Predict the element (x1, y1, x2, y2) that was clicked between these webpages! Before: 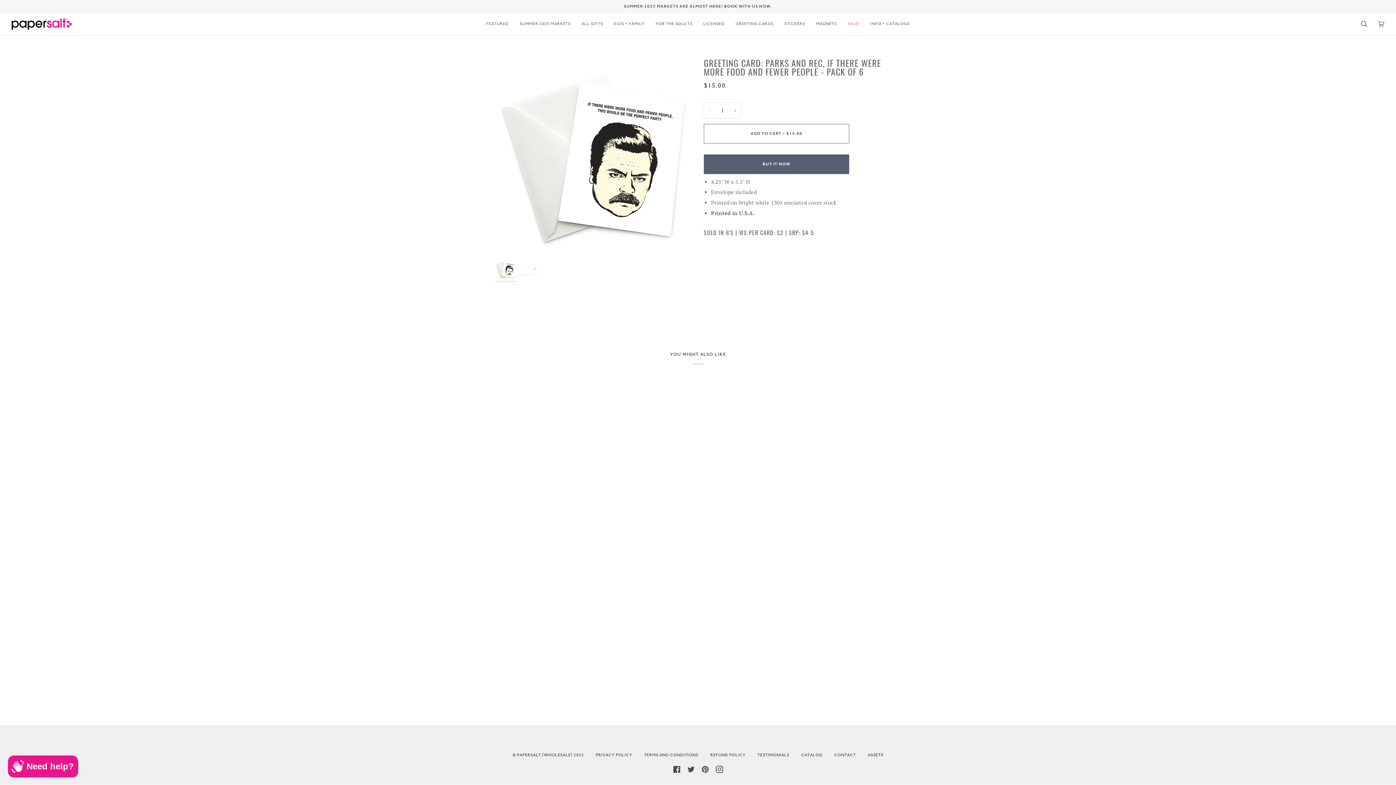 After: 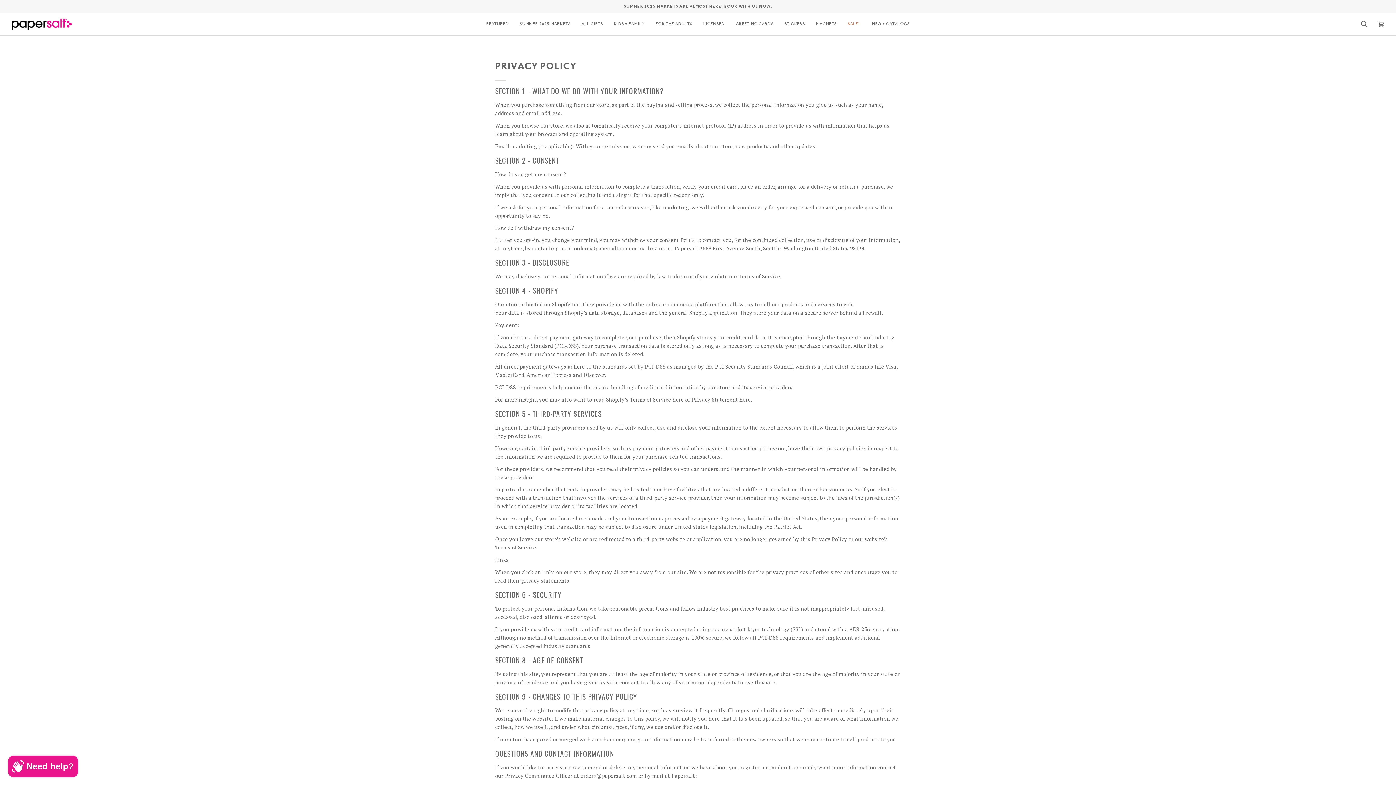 Action: label: PRIVACY POLICY bbox: (596, 753, 632, 757)